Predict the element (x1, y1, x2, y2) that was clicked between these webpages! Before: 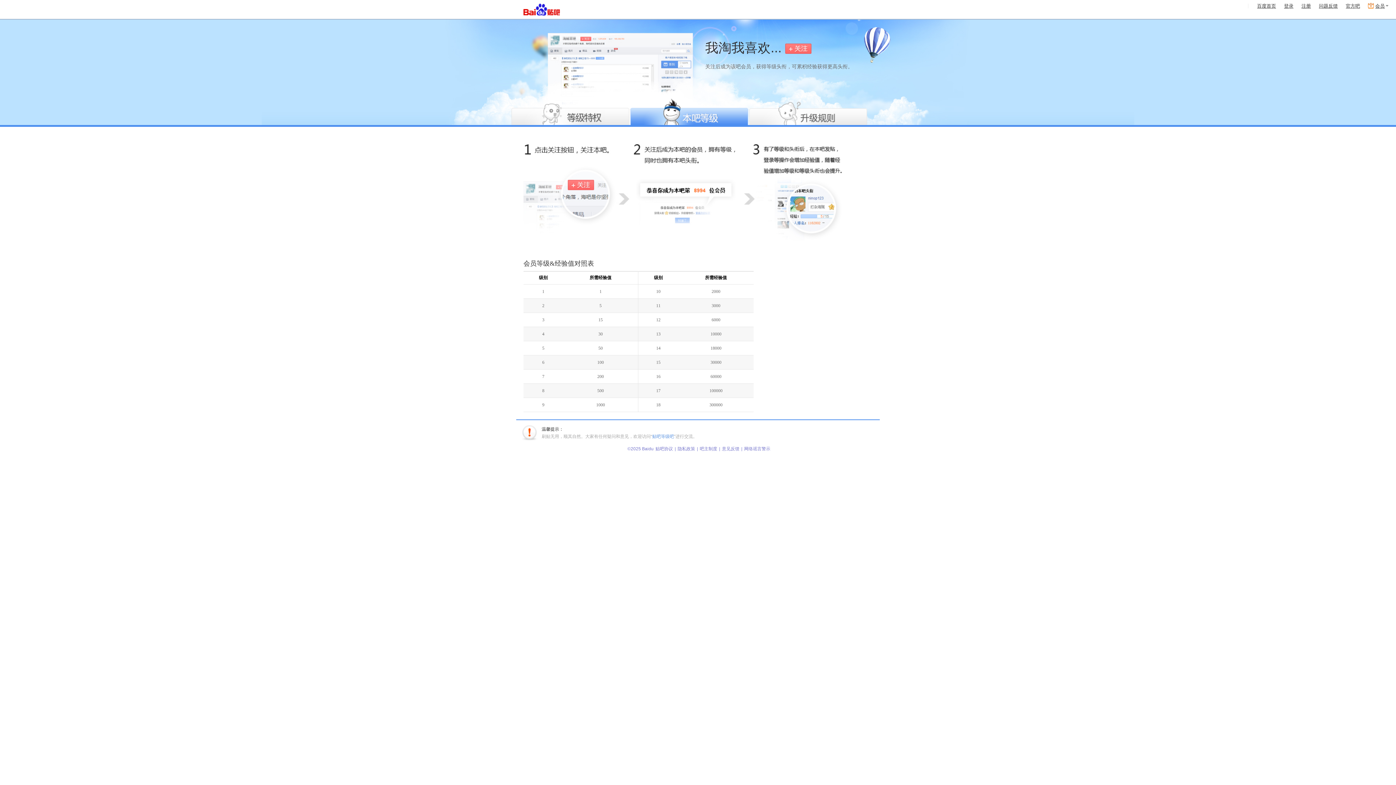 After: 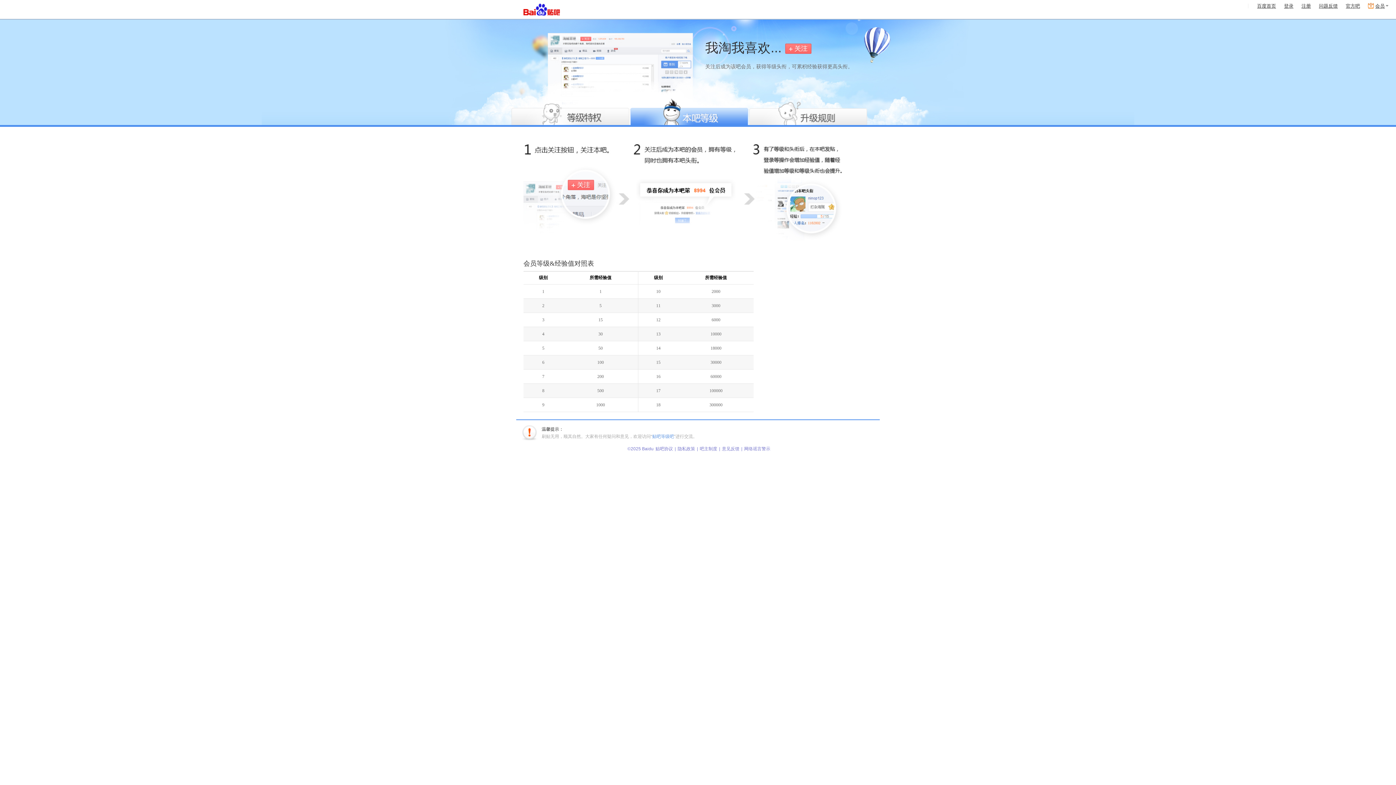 Action: bbox: (722, 446, 739, 451) label: 意见反馈